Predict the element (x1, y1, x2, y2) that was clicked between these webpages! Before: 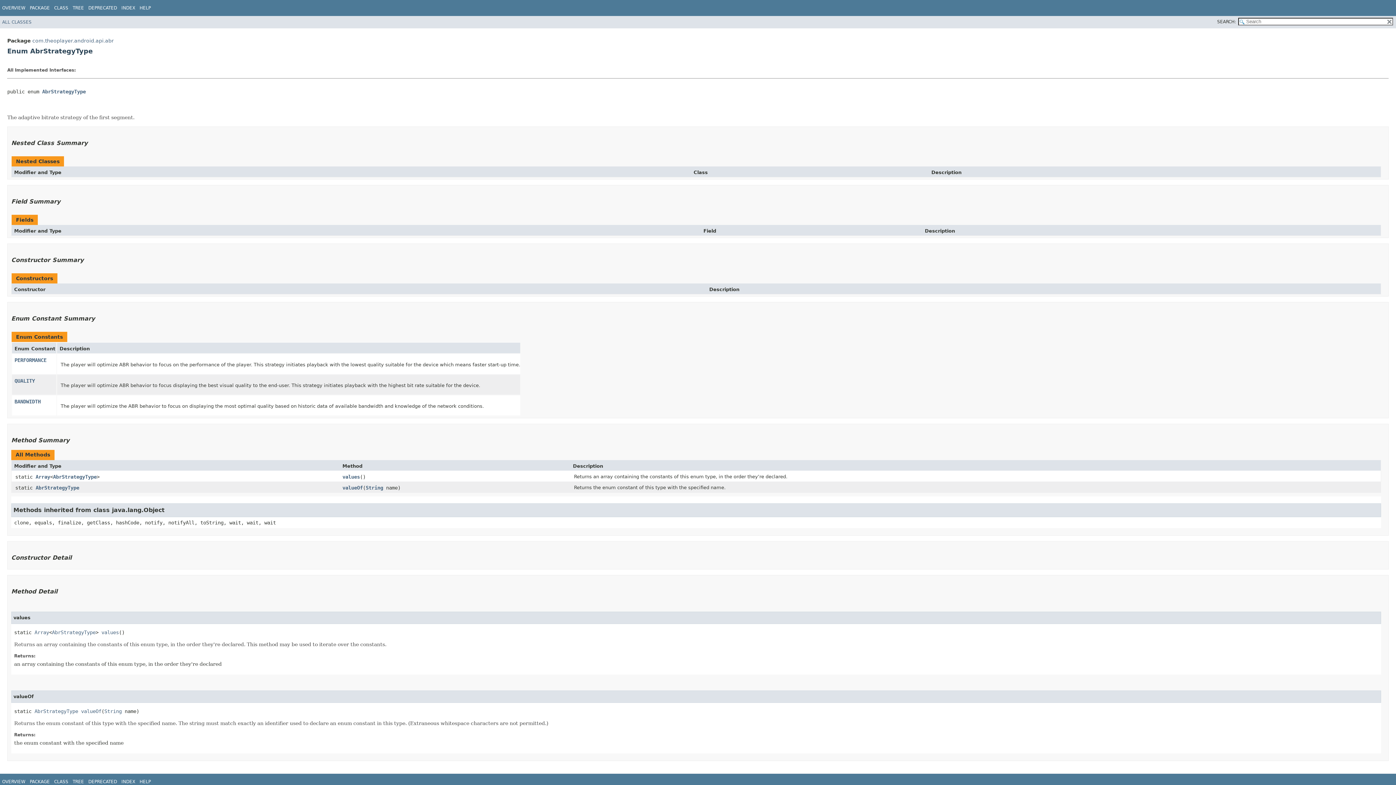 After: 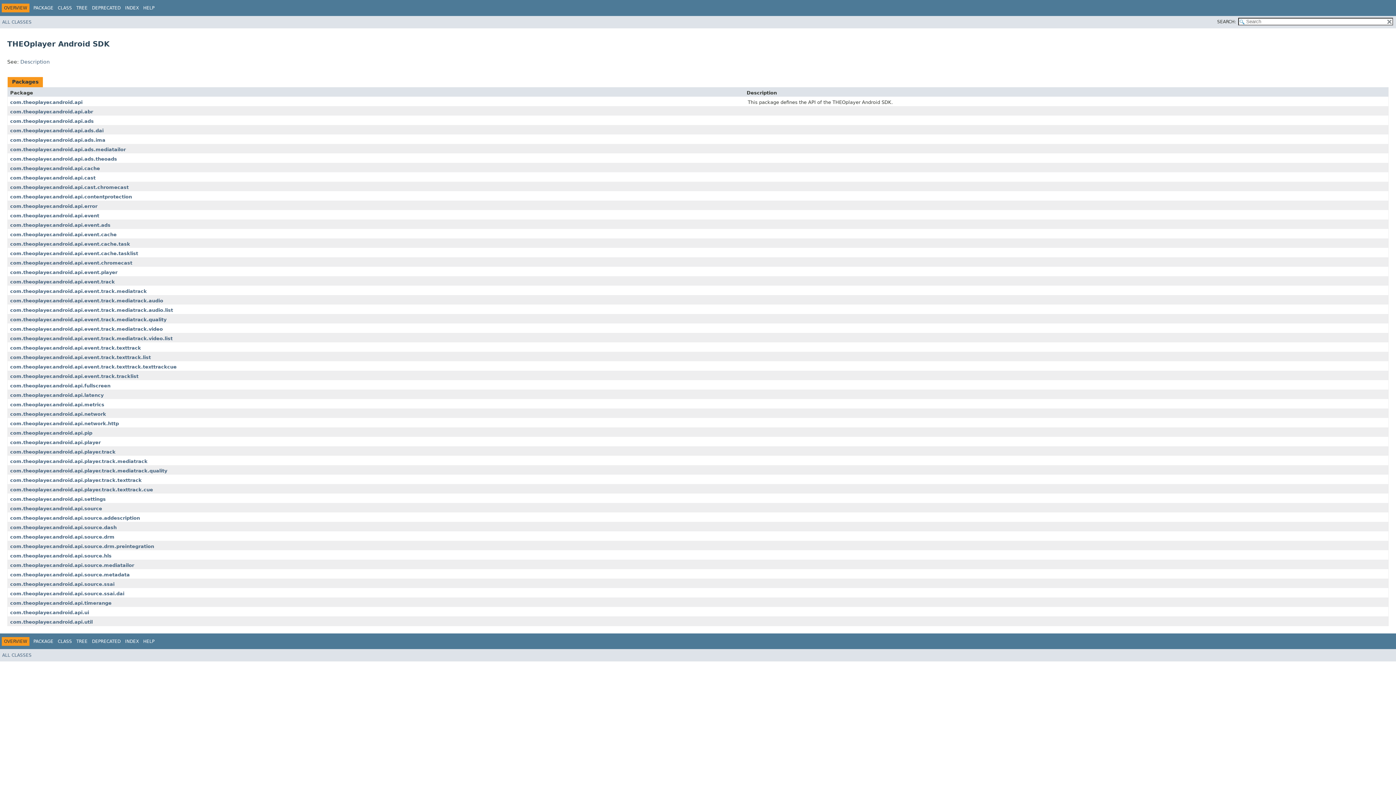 Action: label: OVERVIEW bbox: (2, 5, 25, 10)